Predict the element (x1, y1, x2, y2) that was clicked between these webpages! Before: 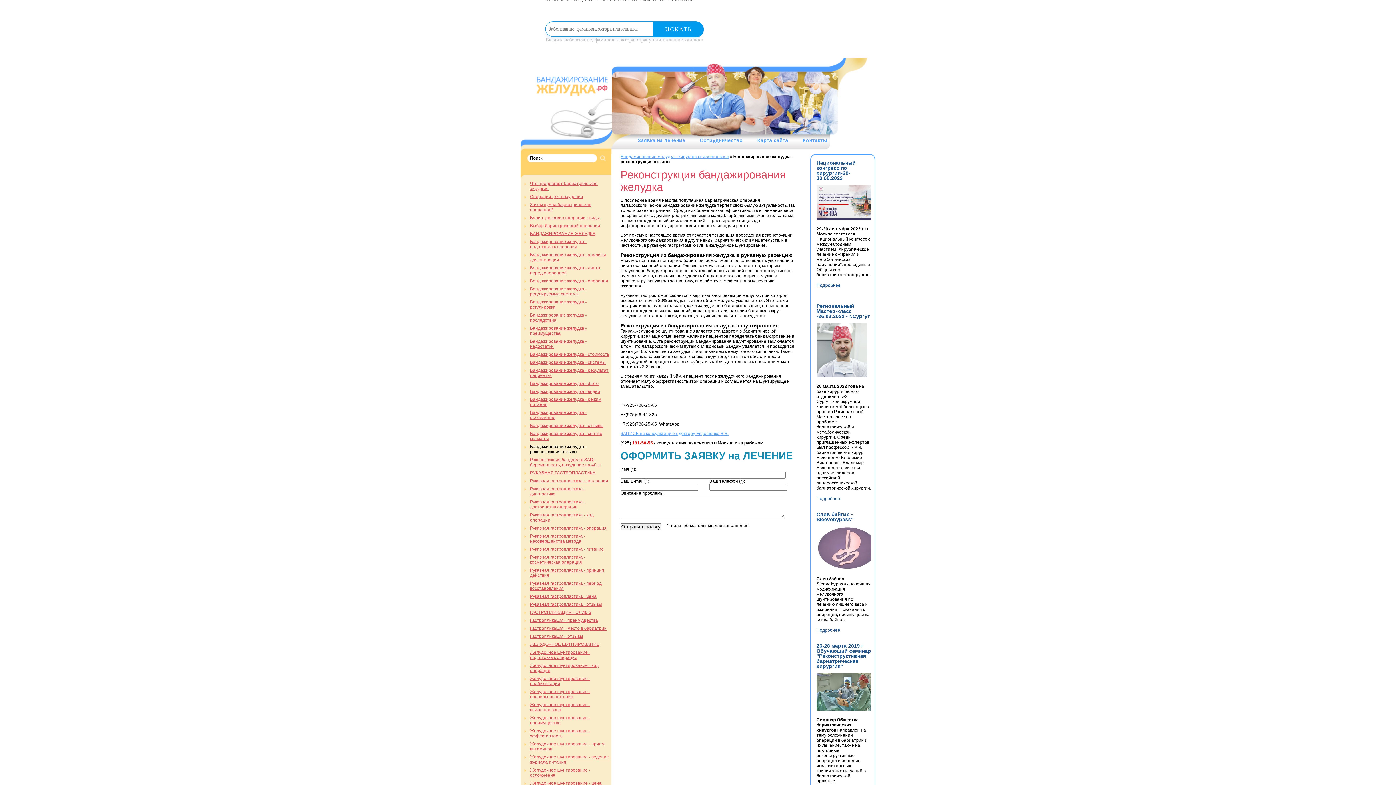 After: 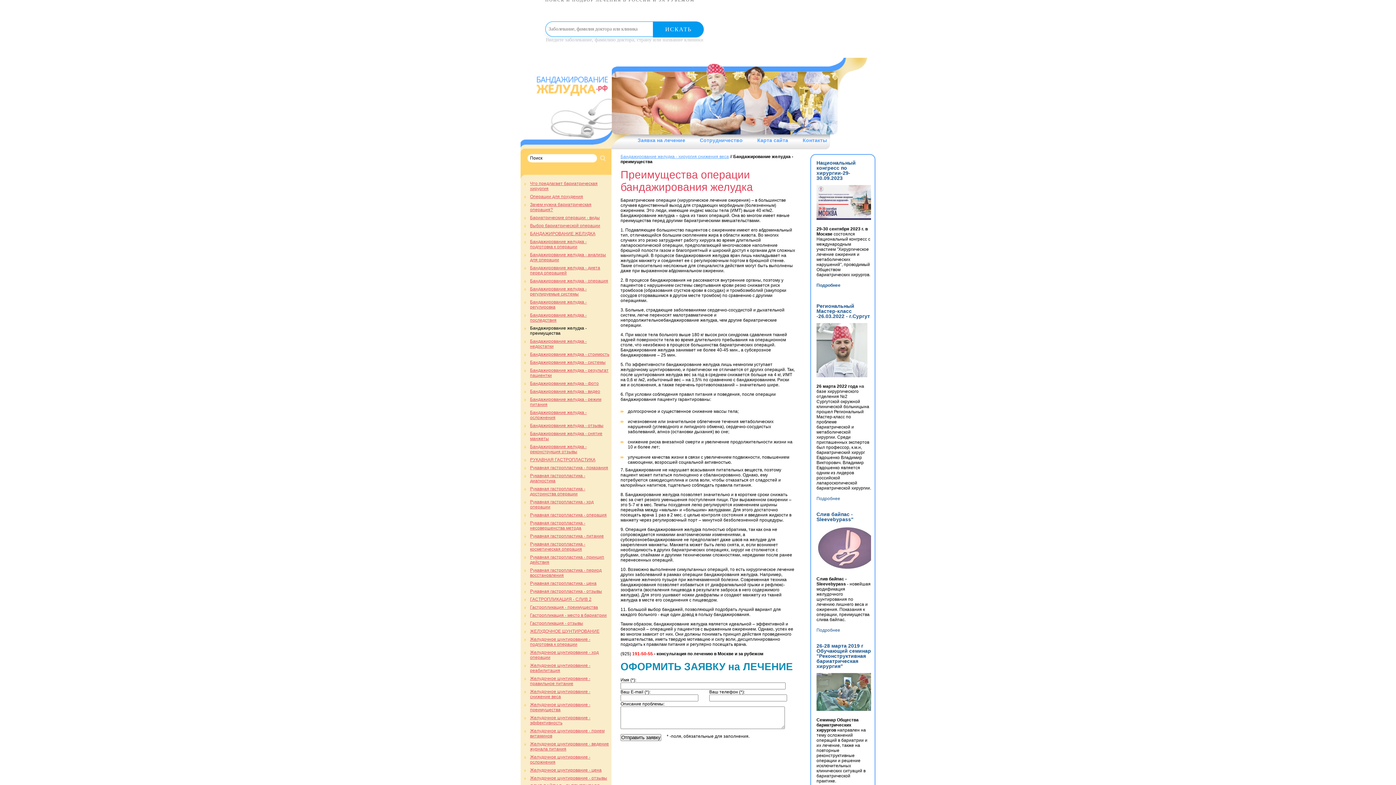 Action: label: Бандажирование желудка - преимущества bbox: (530, 325, 586, 336)